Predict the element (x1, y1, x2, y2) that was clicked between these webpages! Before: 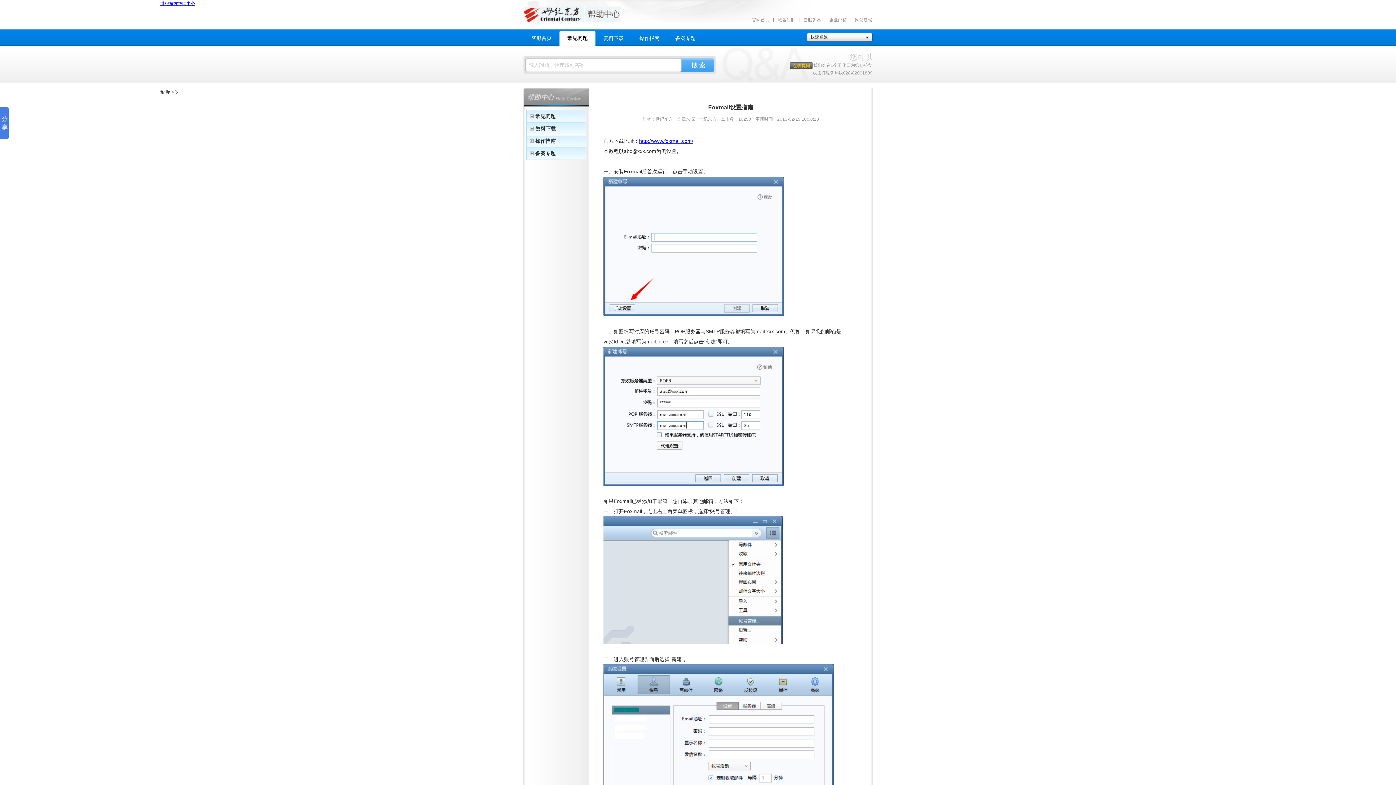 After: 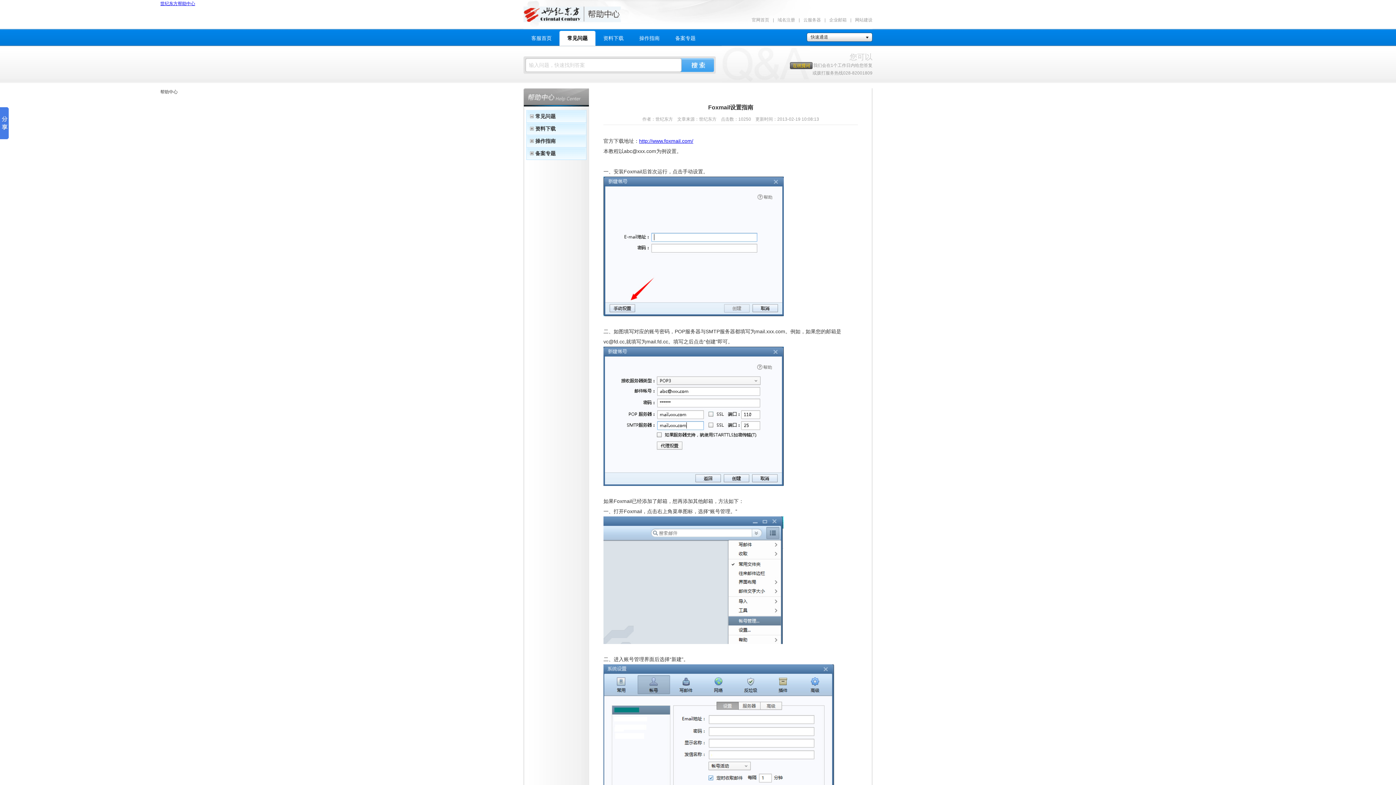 Action: bbox: (790, 62, 812, 69)